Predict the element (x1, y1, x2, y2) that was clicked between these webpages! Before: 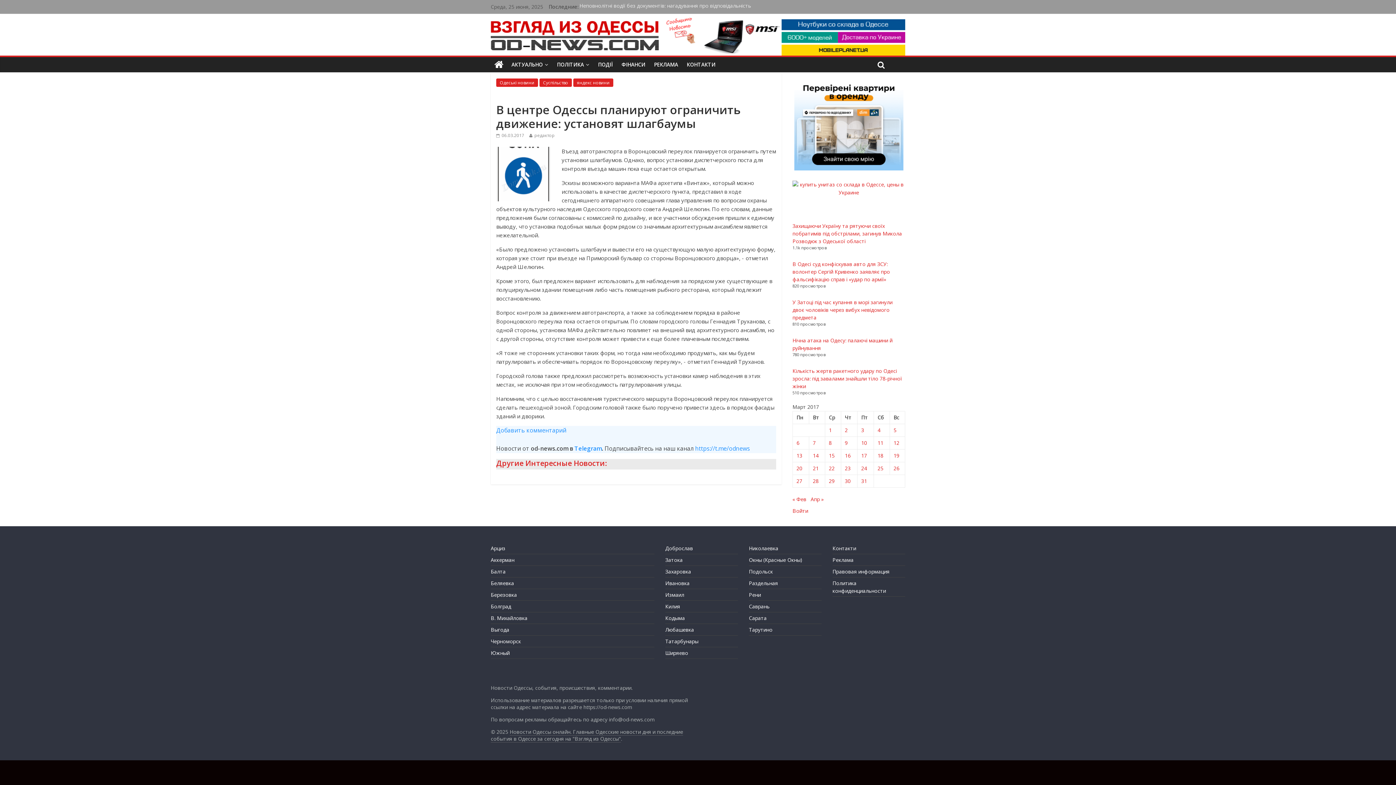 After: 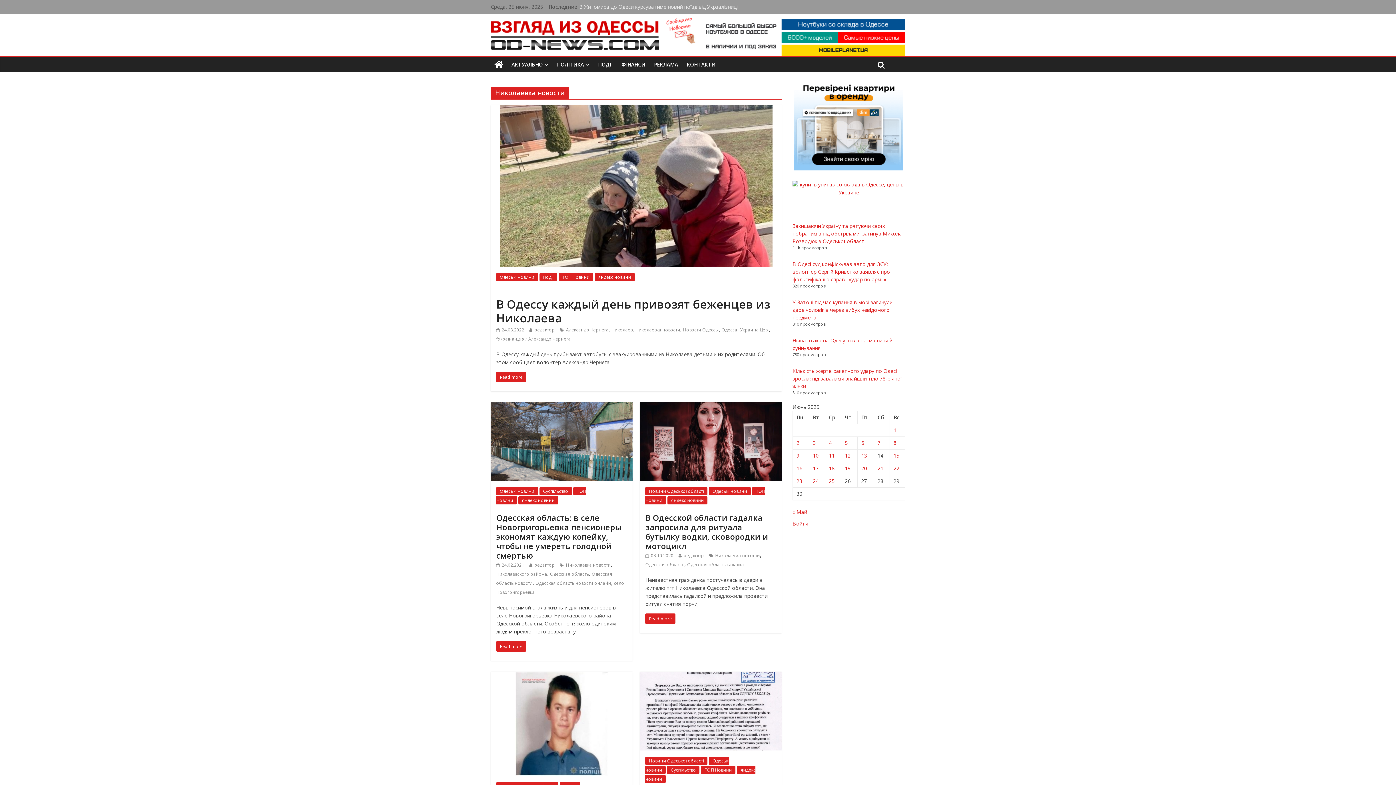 Action: bbox: (749, 545, 778, 552) label: Николаевка